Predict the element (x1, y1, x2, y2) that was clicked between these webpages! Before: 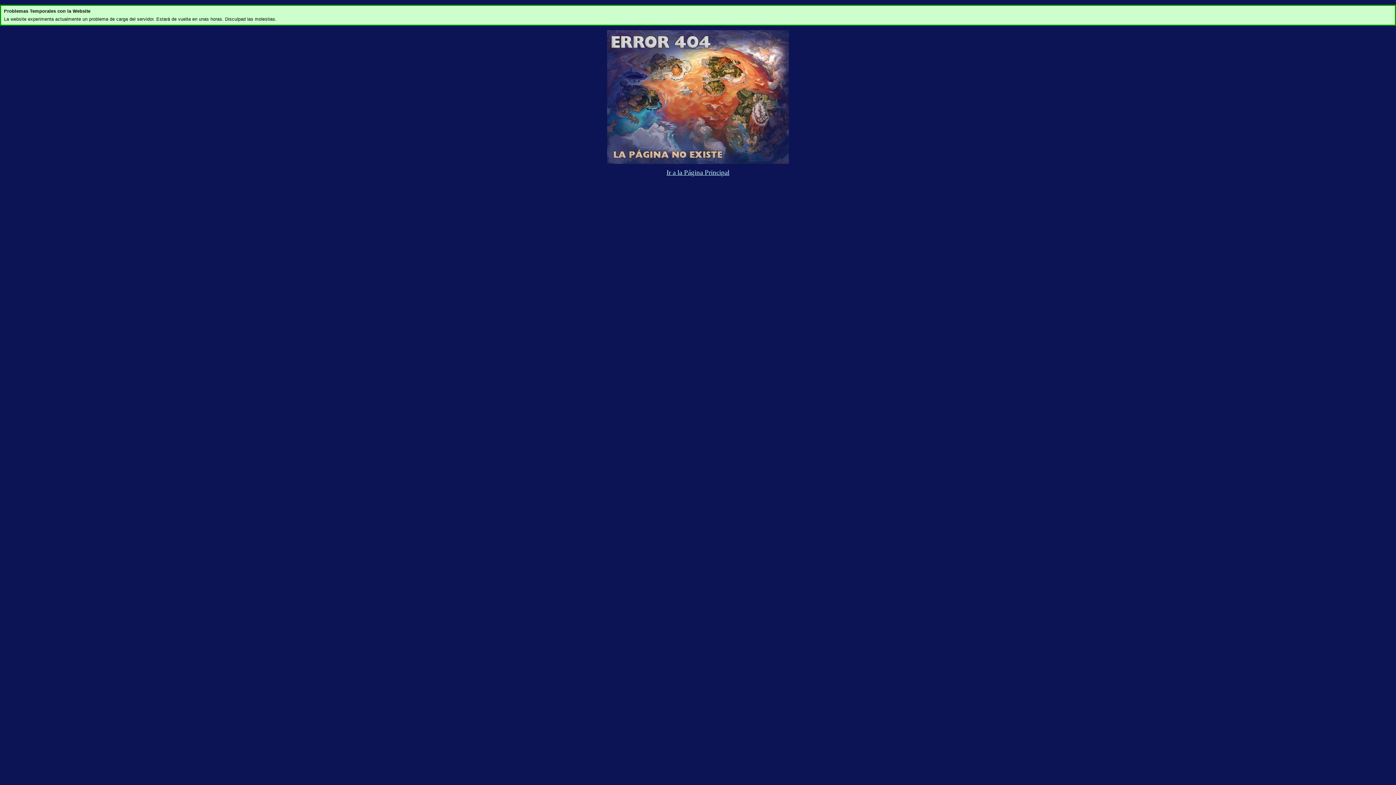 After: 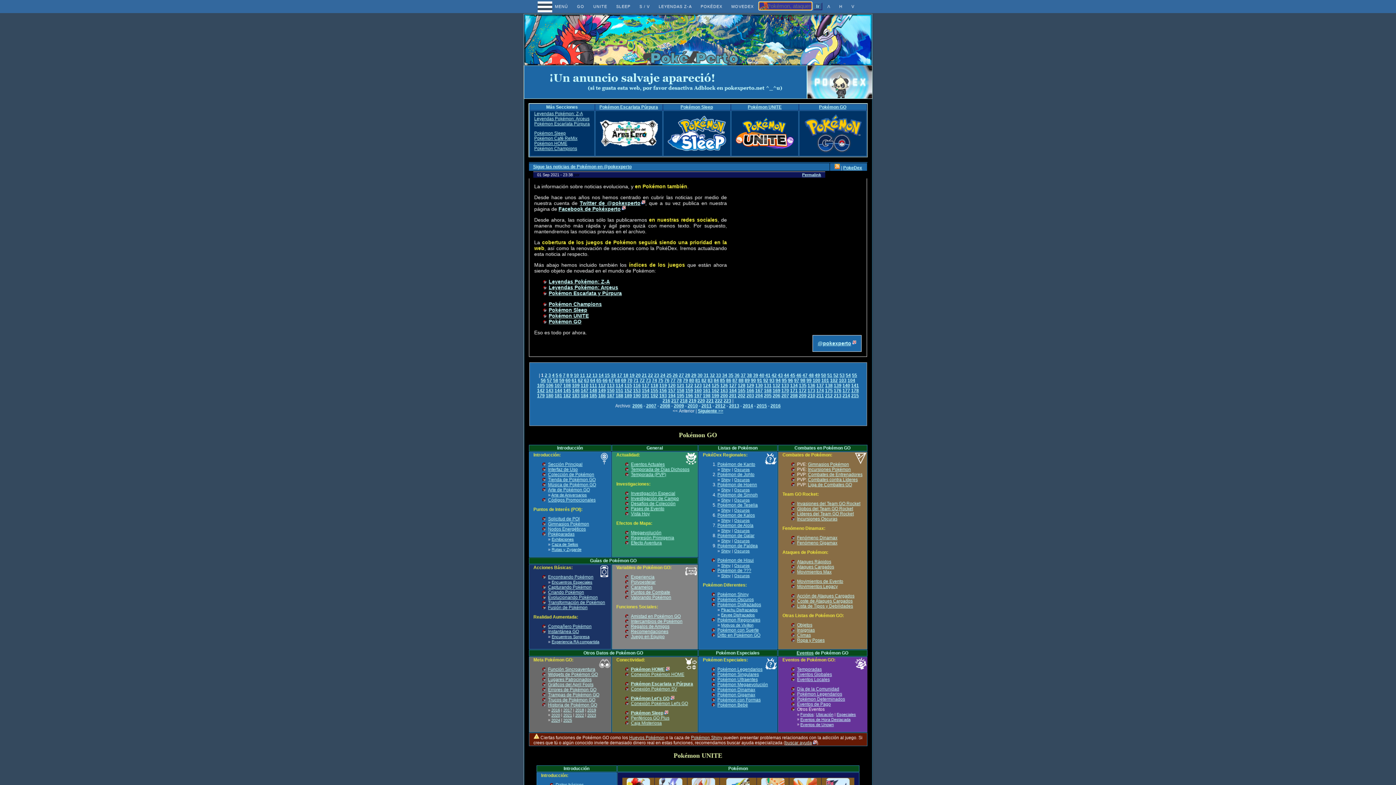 Action: label: Ir a la Página Principal bbox: (666, 168, 729, 176)